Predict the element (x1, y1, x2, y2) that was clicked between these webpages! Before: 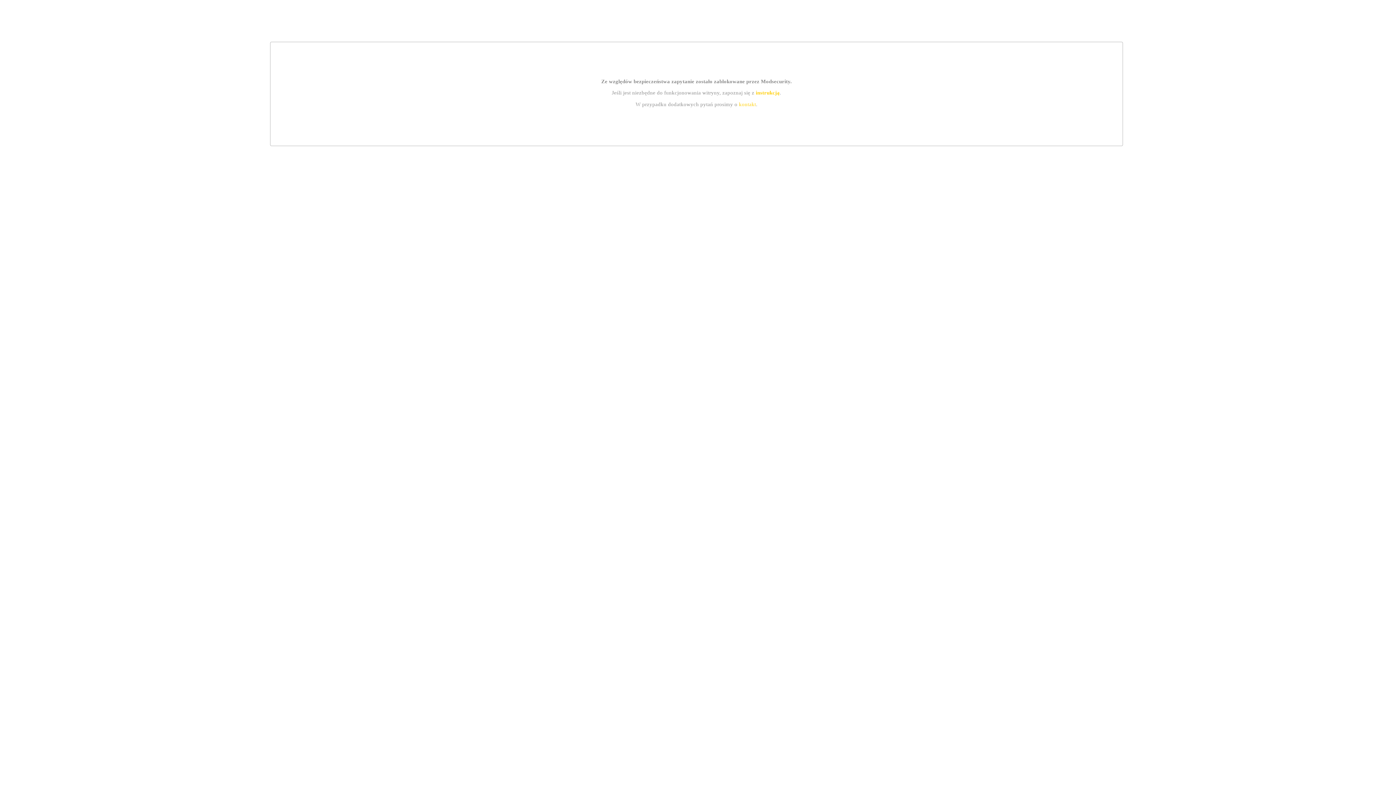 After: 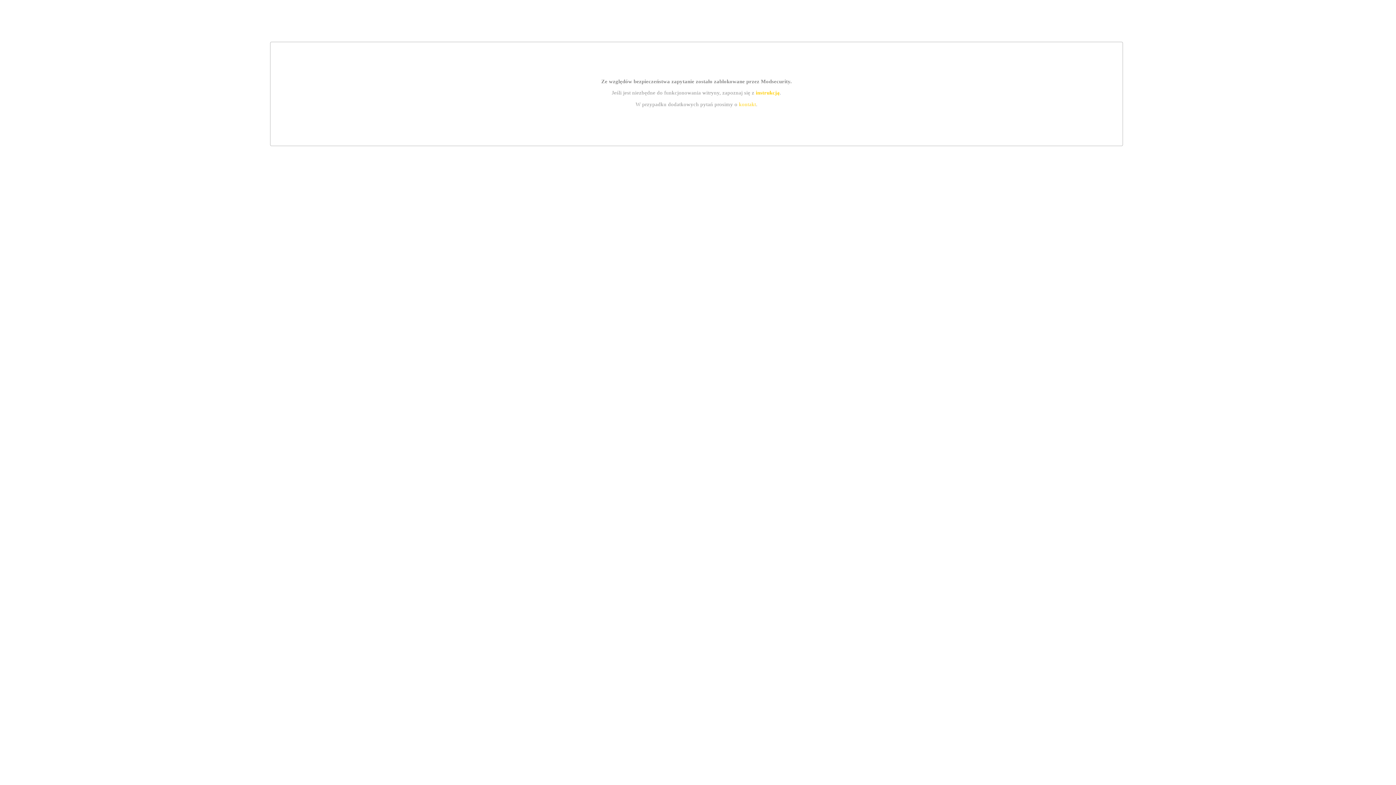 Action: bbox: (739, 101, 756, 107) label: kontakt